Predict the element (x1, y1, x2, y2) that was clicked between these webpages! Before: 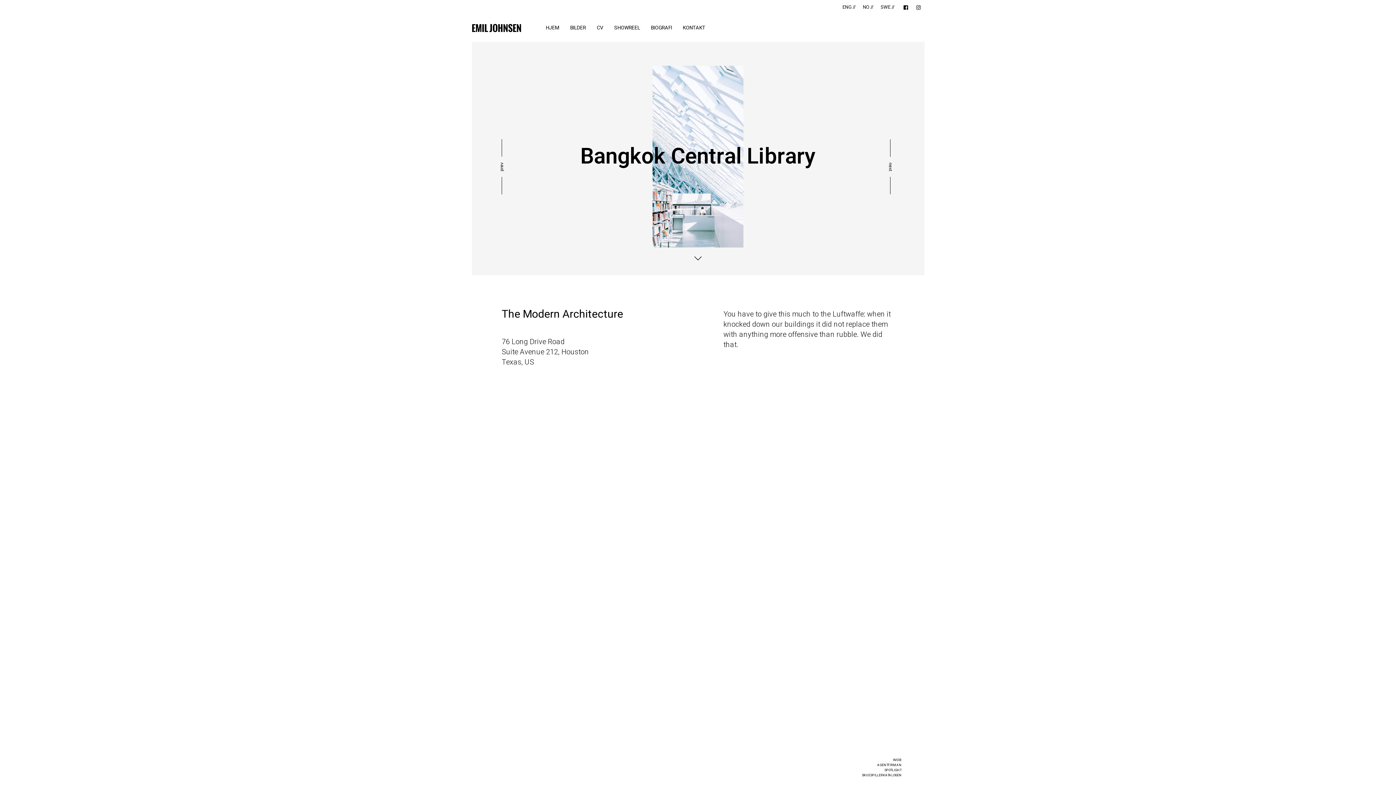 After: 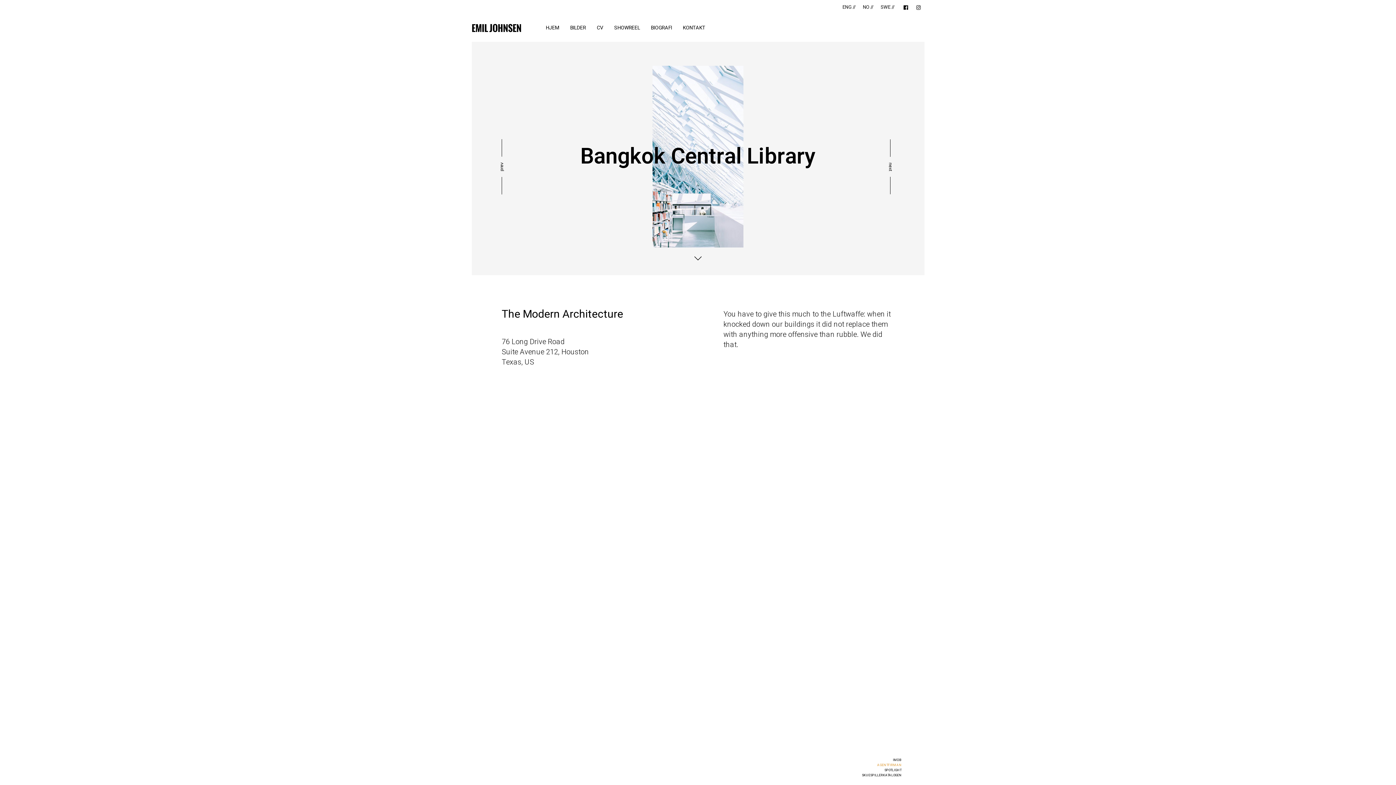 Action: bbox: (877, 763, 901, 768) label: AGENTFIRMAN